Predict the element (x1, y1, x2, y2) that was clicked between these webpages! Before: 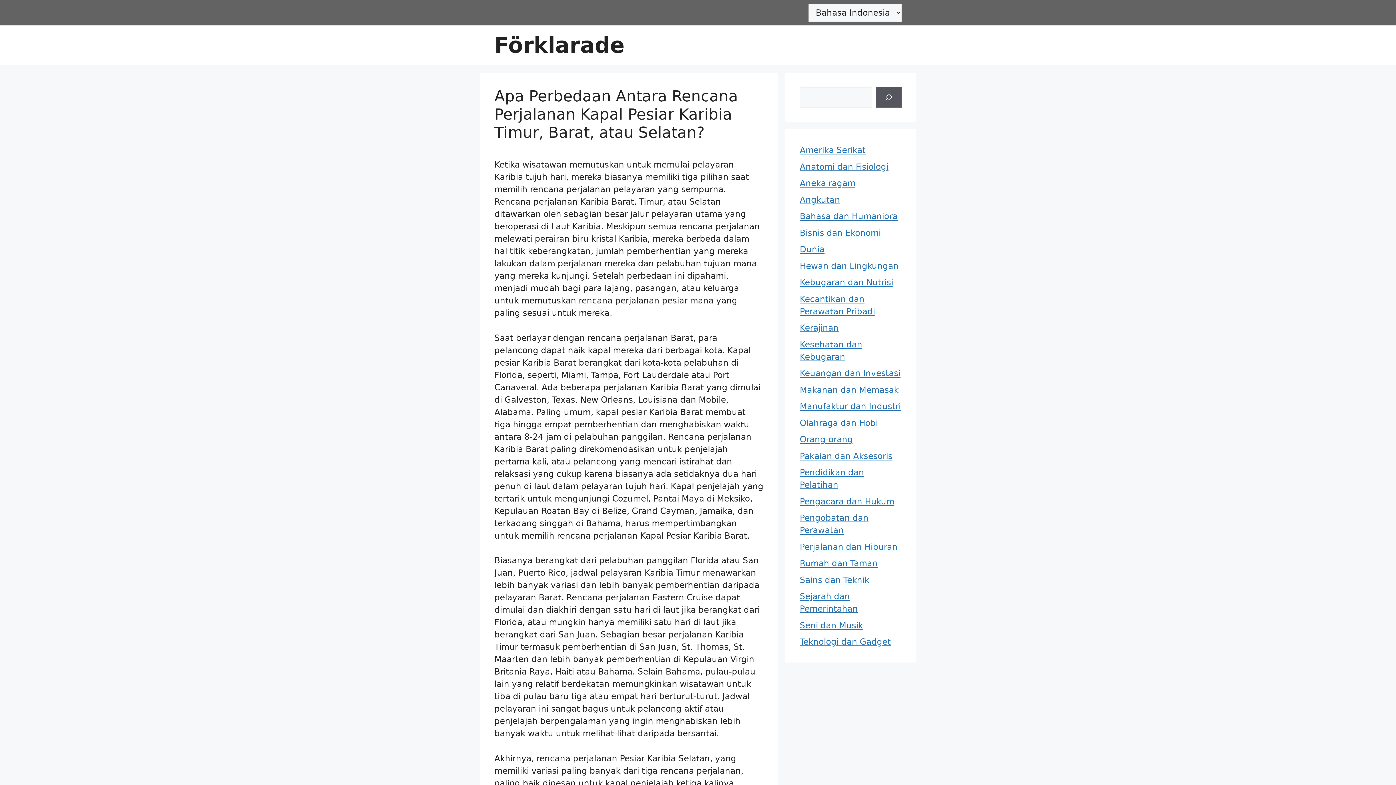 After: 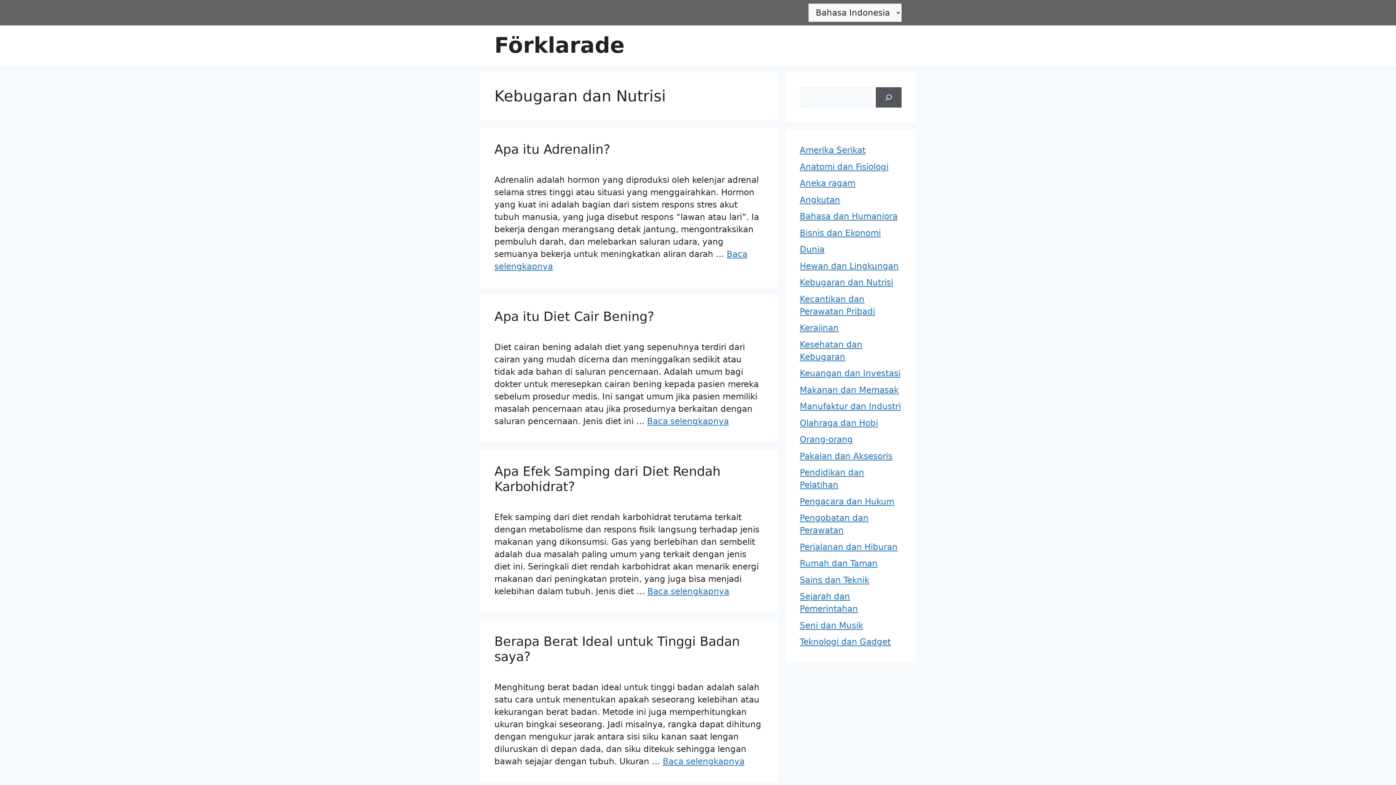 Action: label: Kebugaran dan Nutrisi bbox: (800, 277, 893, 287)